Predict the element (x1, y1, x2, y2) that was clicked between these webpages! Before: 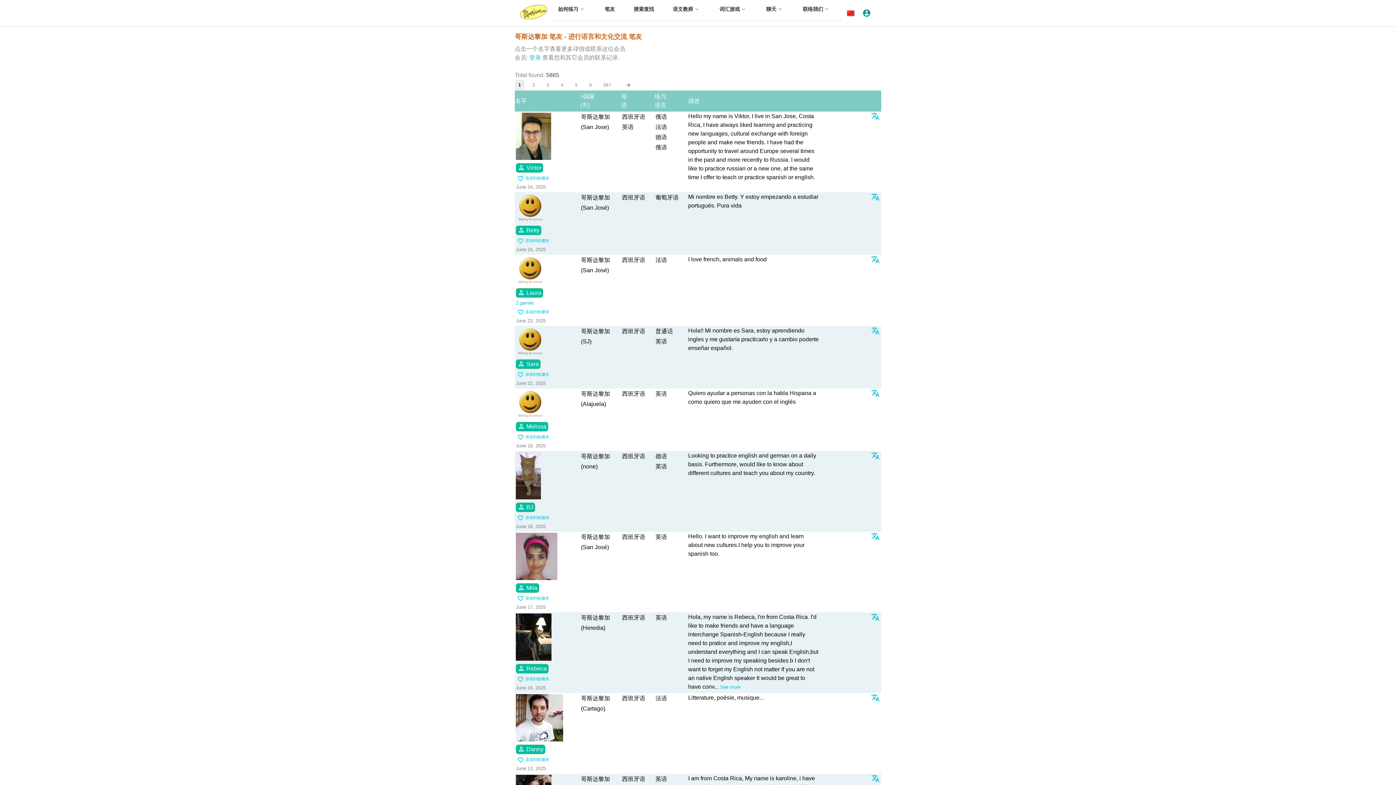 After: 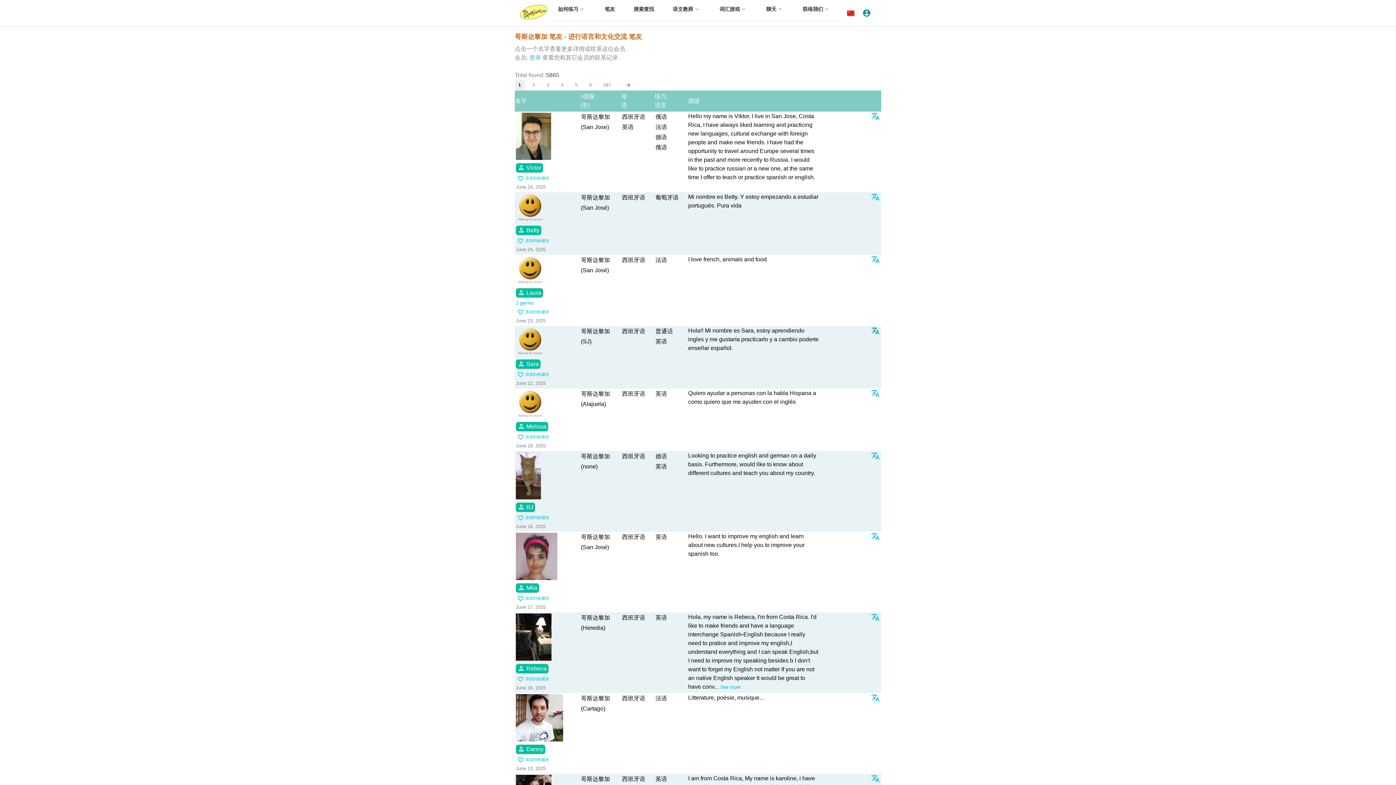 Action: label: translate bbox: (871, 330, 880, 336)